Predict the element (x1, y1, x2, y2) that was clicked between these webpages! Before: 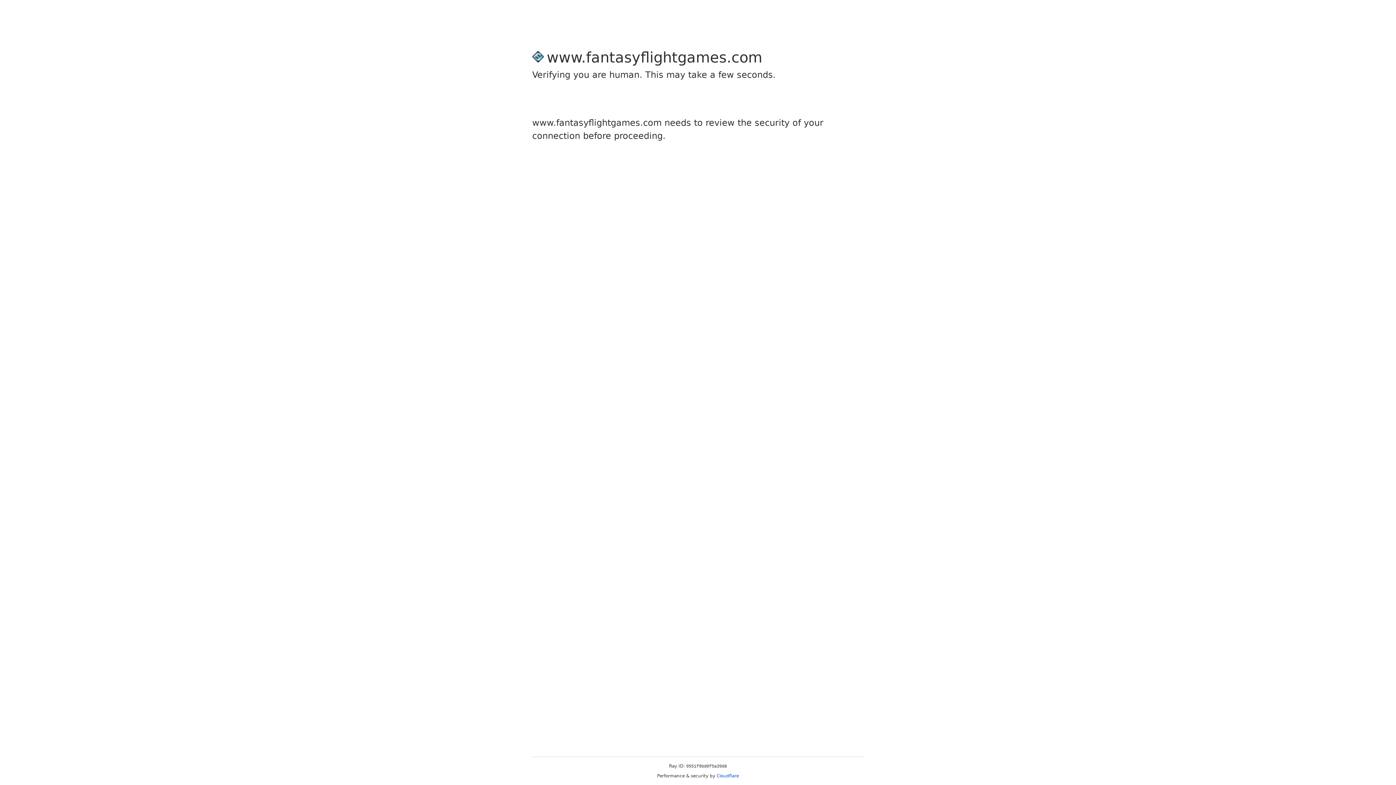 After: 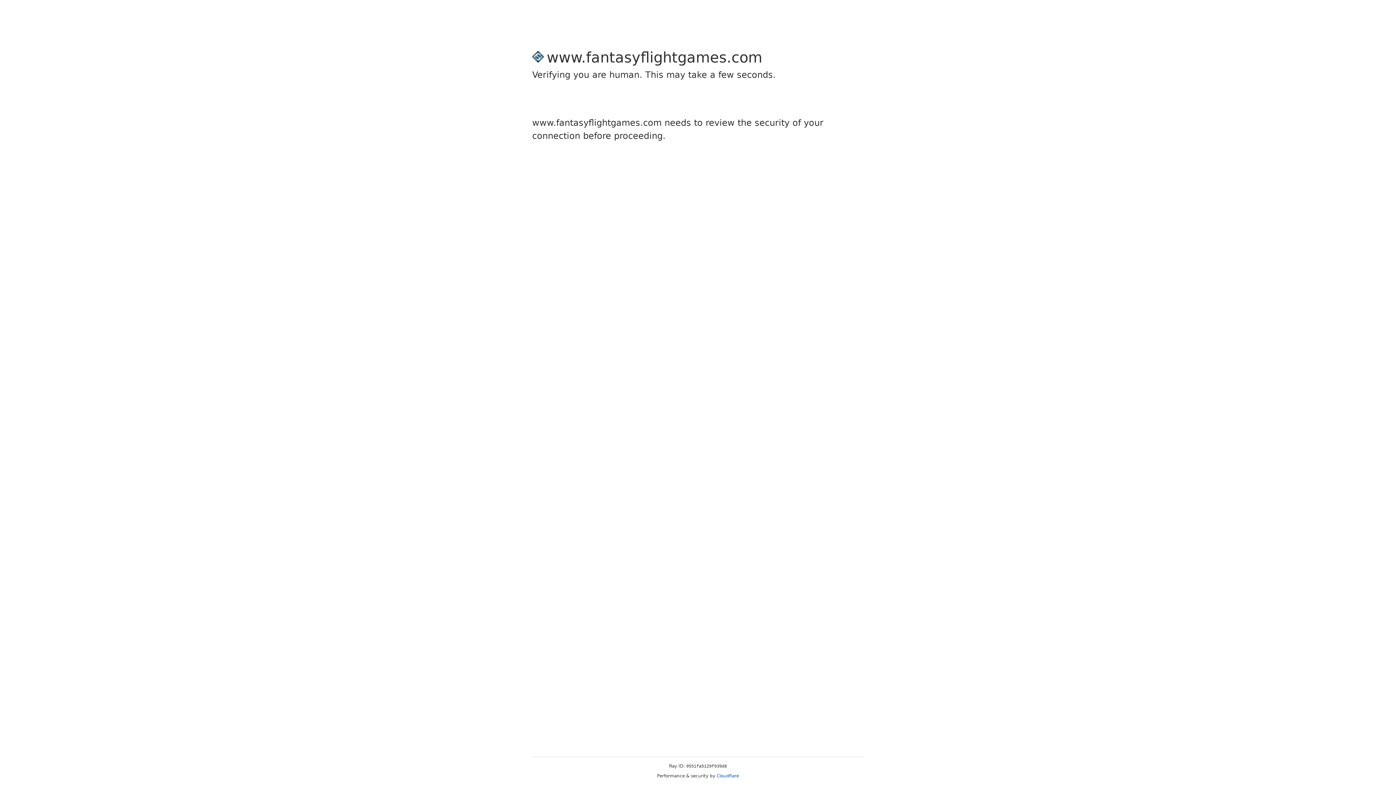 Action: label: Cloudflare bbox: (716, 773, 739, 778)